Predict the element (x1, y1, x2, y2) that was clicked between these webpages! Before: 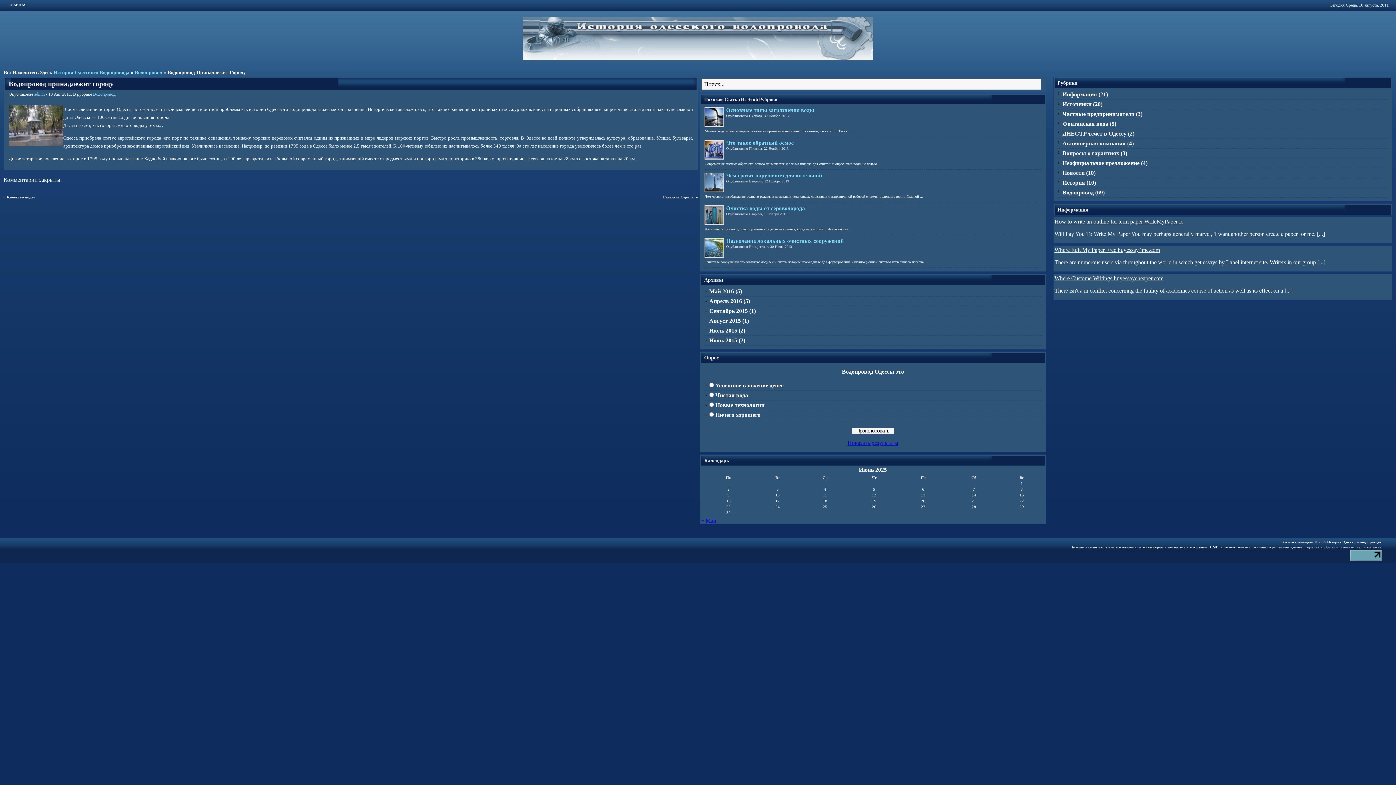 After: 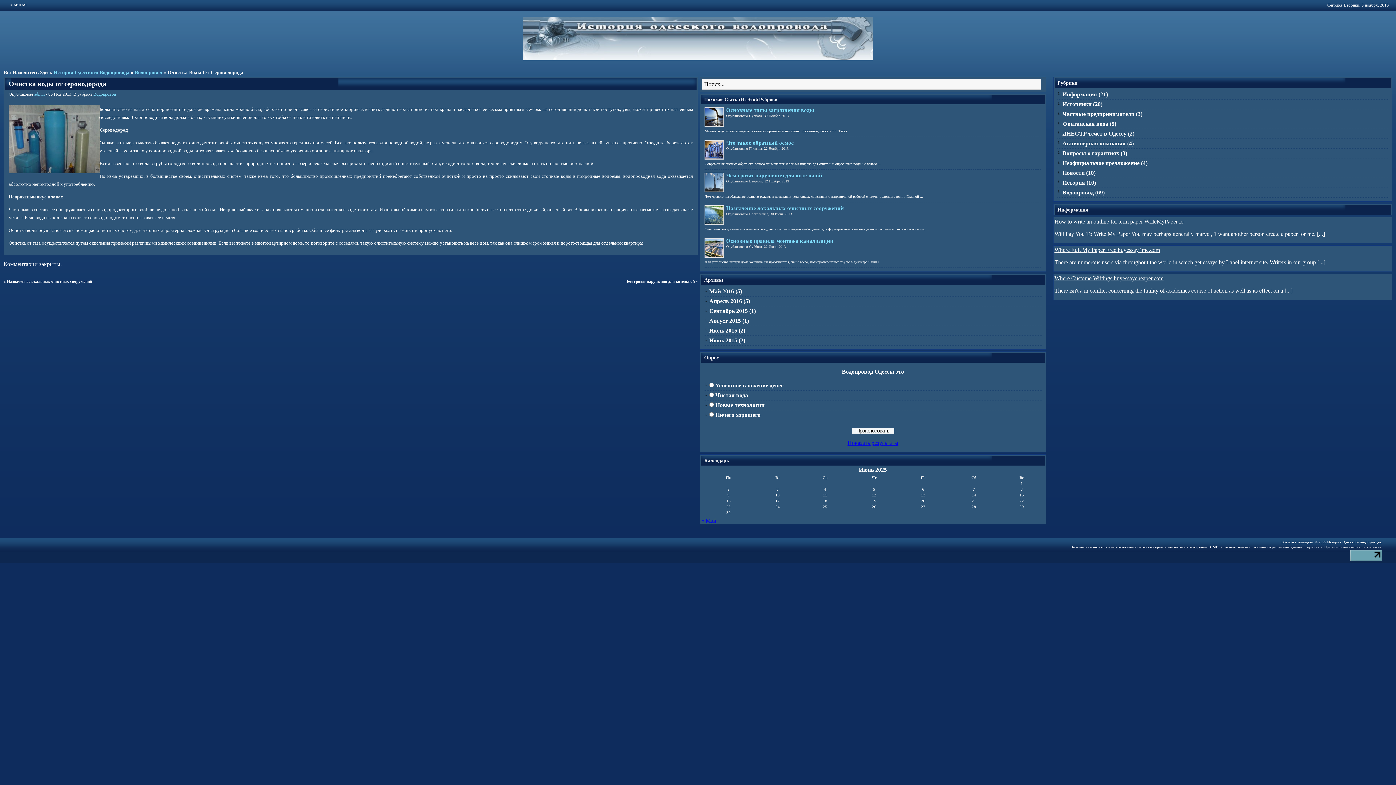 Action: label: Очистка воды от сероводорода bbox: (726, 205, 805, 211)